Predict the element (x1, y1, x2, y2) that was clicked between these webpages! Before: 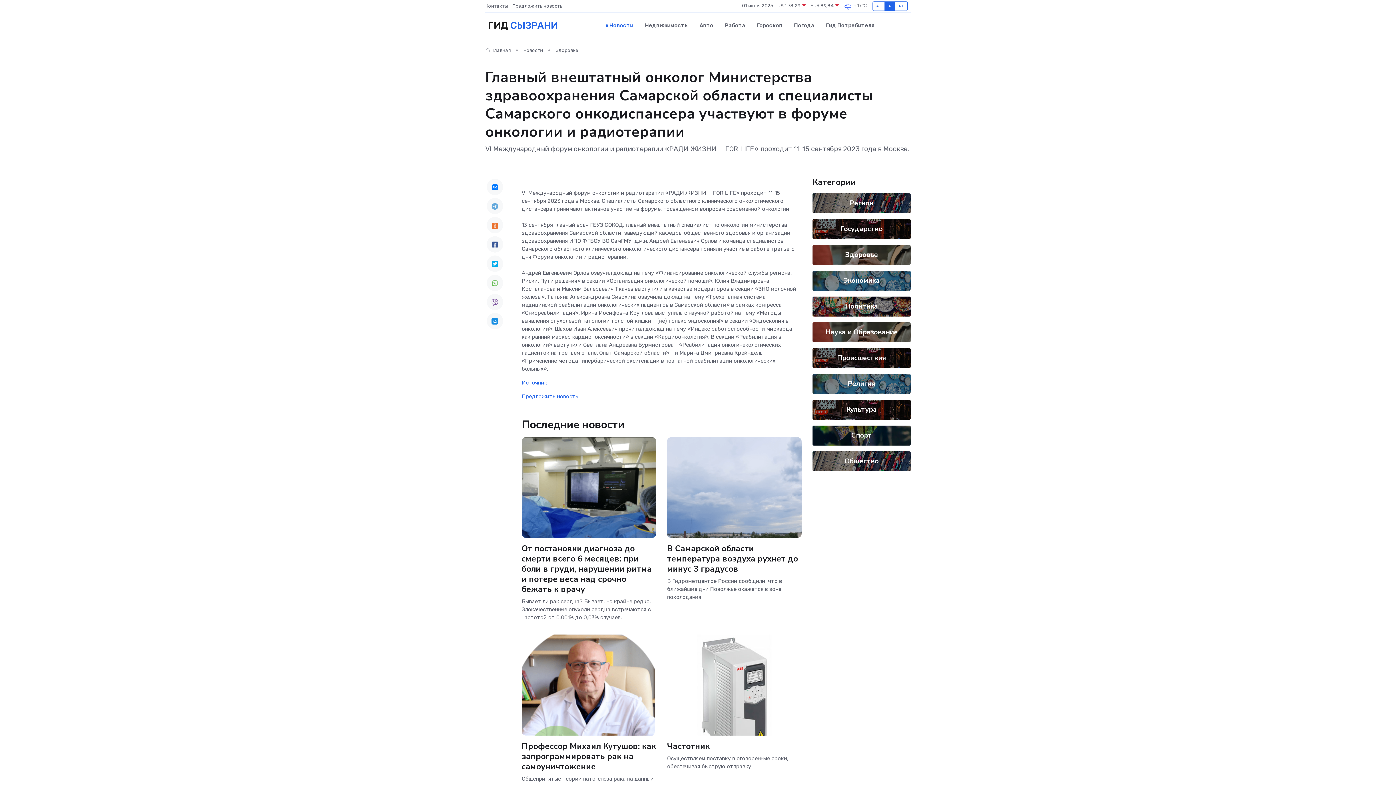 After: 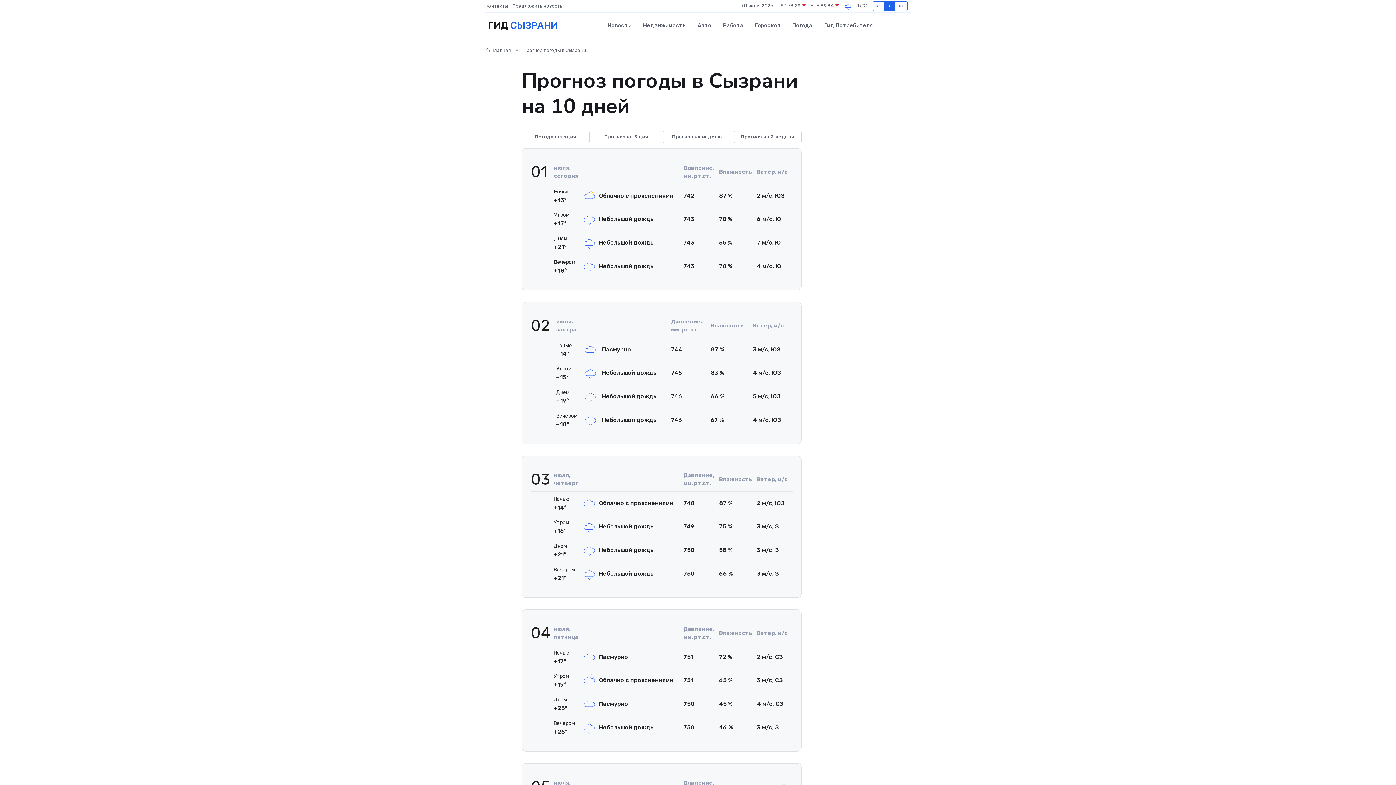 Action: bbox: (843, 1, 867, 10) label:  +17℃